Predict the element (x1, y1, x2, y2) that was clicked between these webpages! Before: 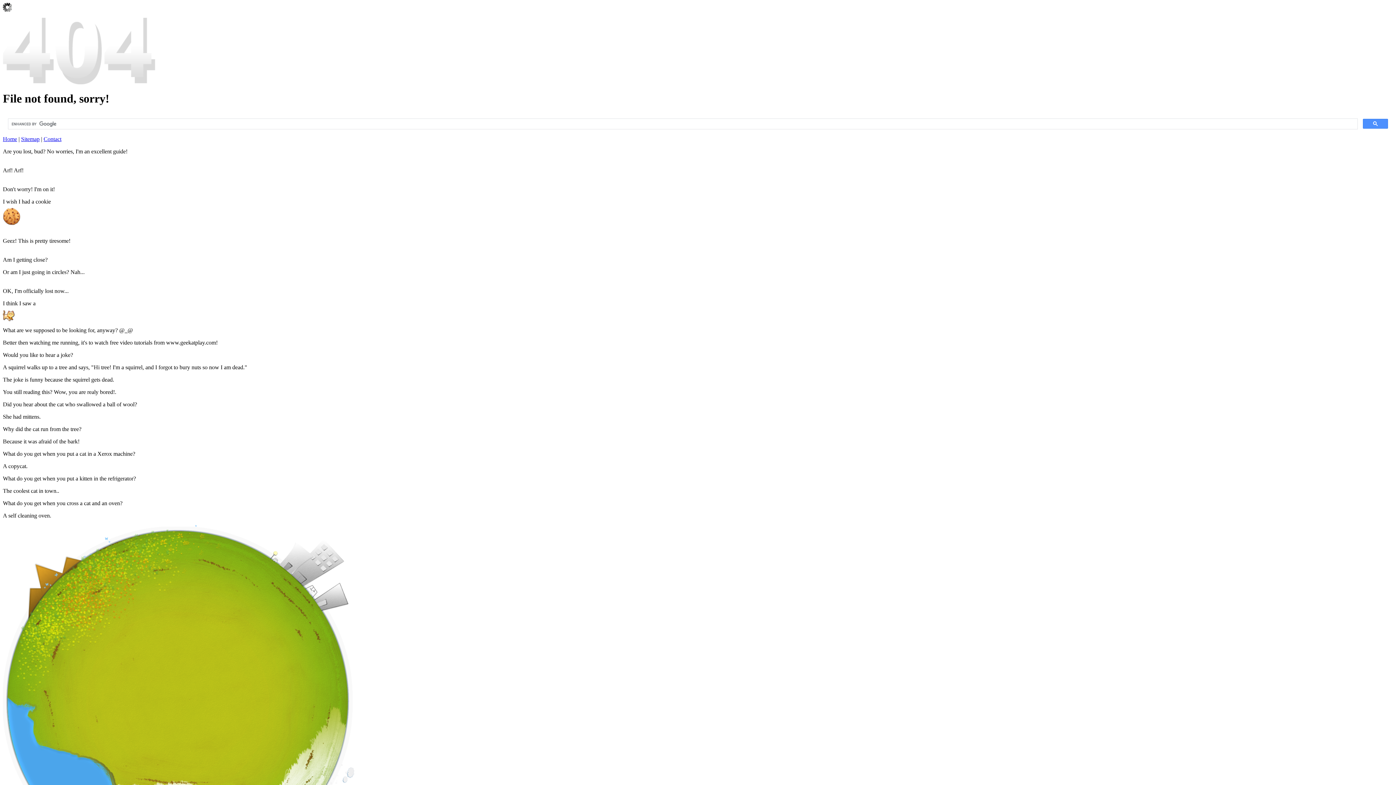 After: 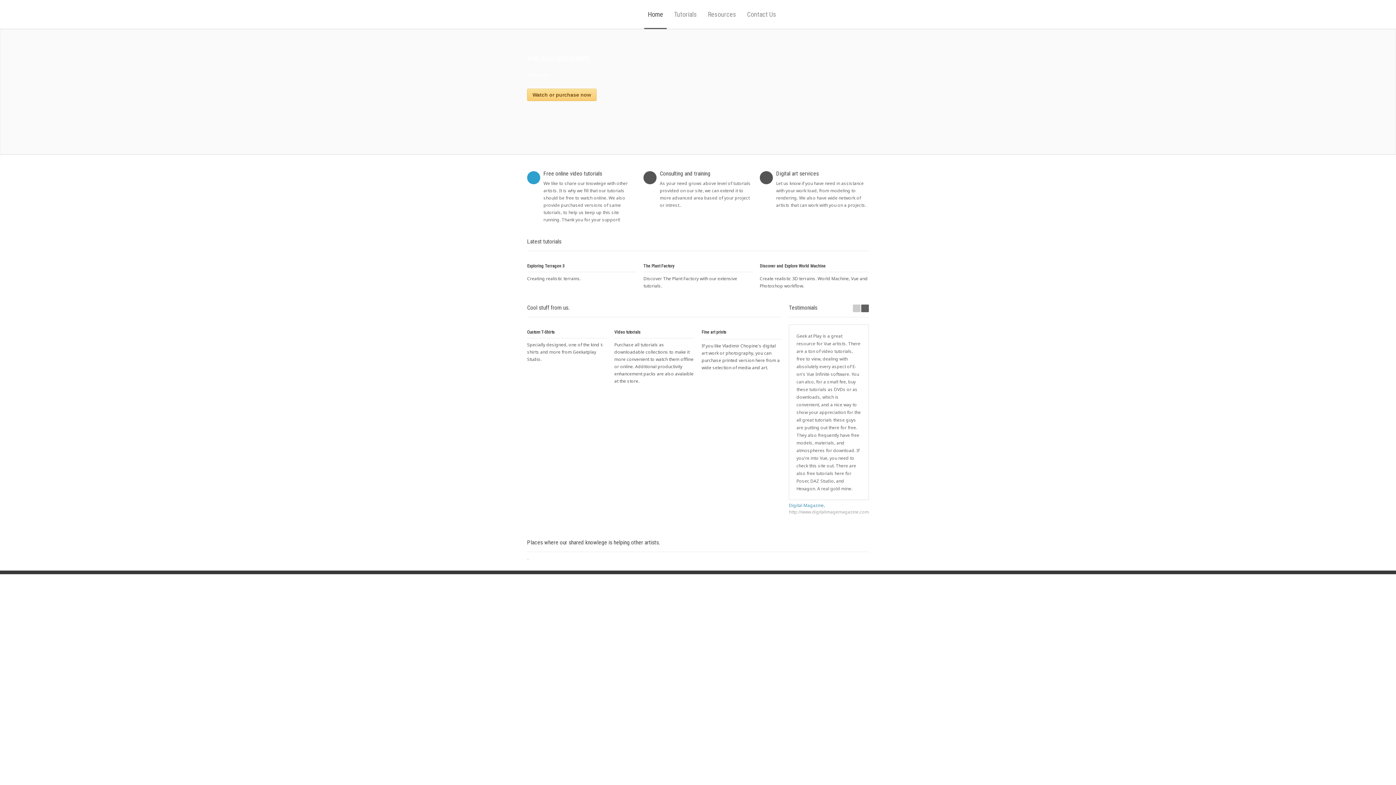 Action: label: Home bbox: (2, 135, 17, 142)